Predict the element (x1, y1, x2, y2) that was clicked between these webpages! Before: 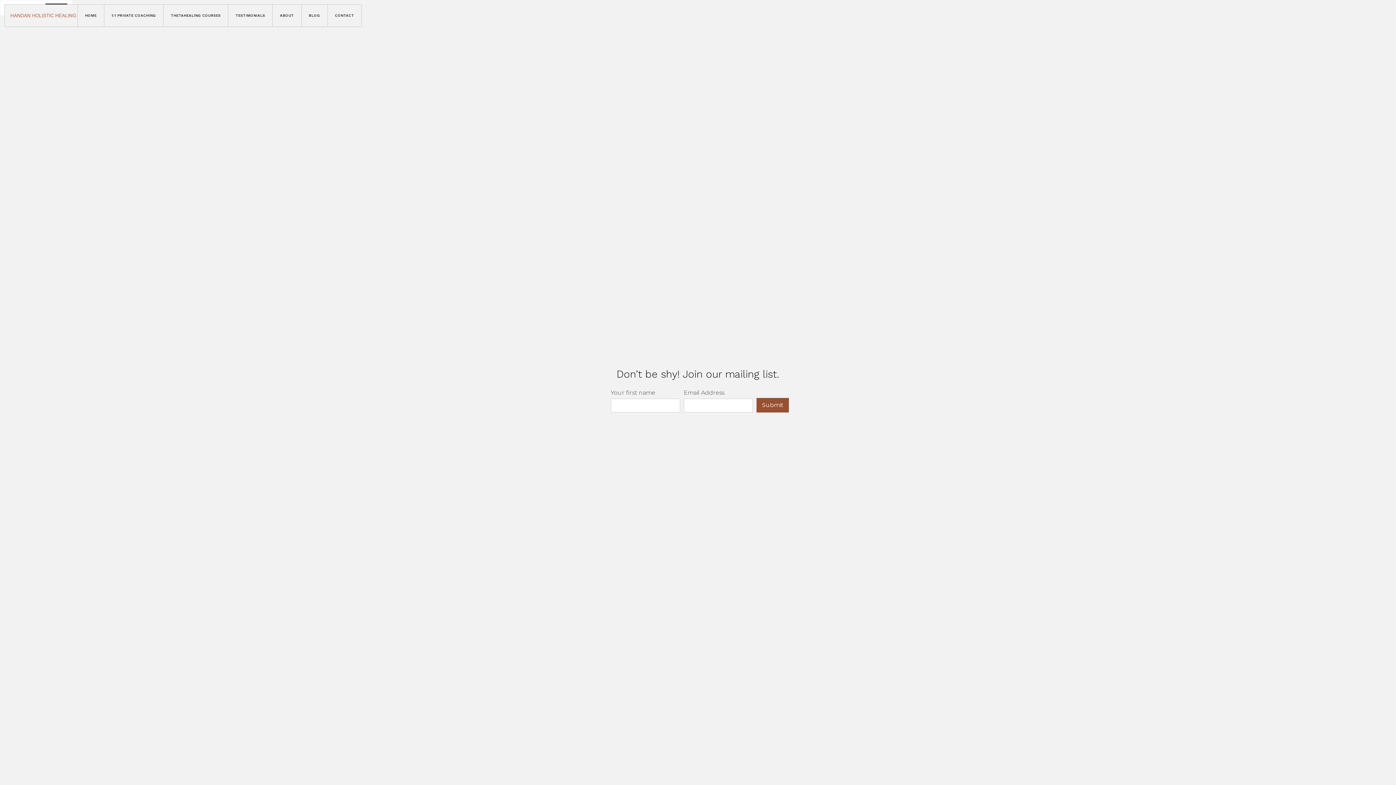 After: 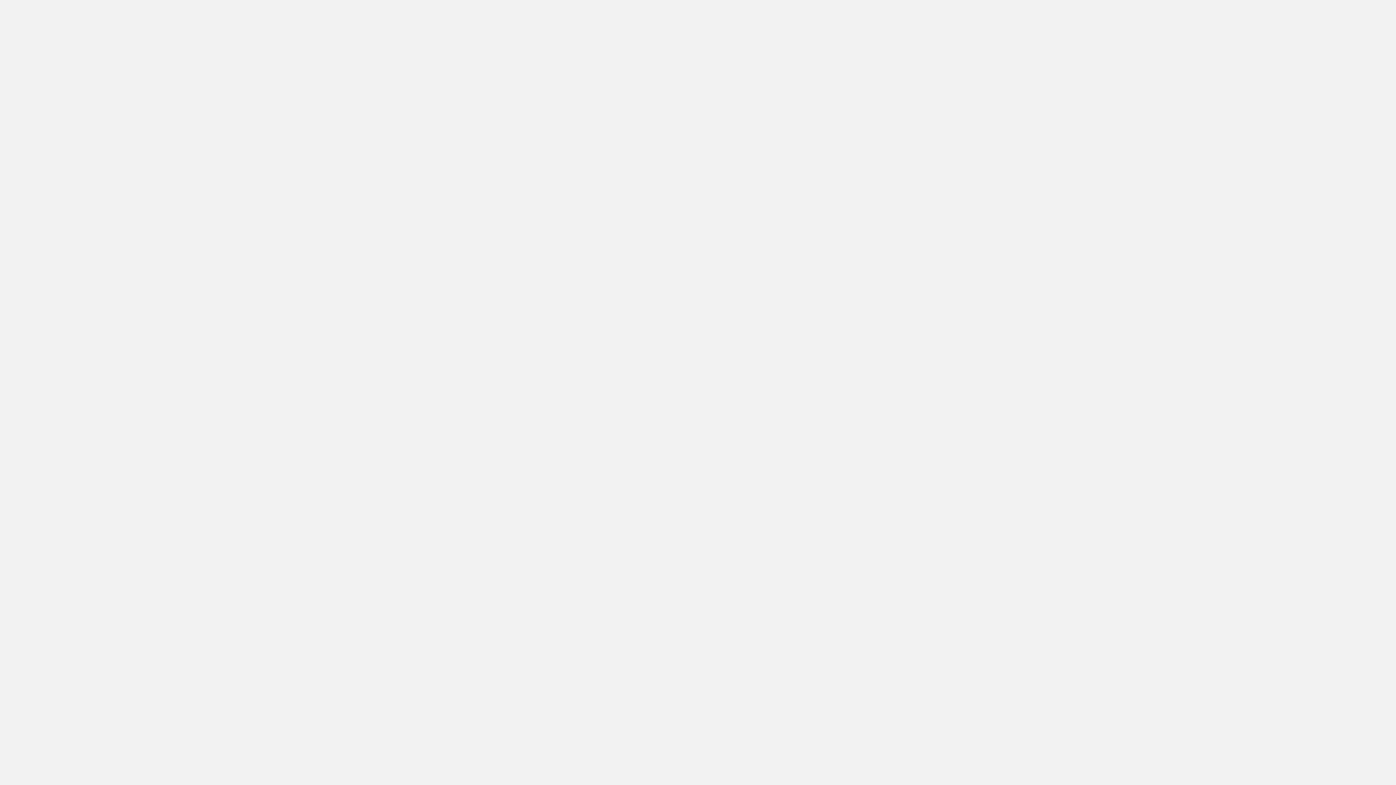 Action: label: CONTACT bbox: (327, 4, 361, 26)